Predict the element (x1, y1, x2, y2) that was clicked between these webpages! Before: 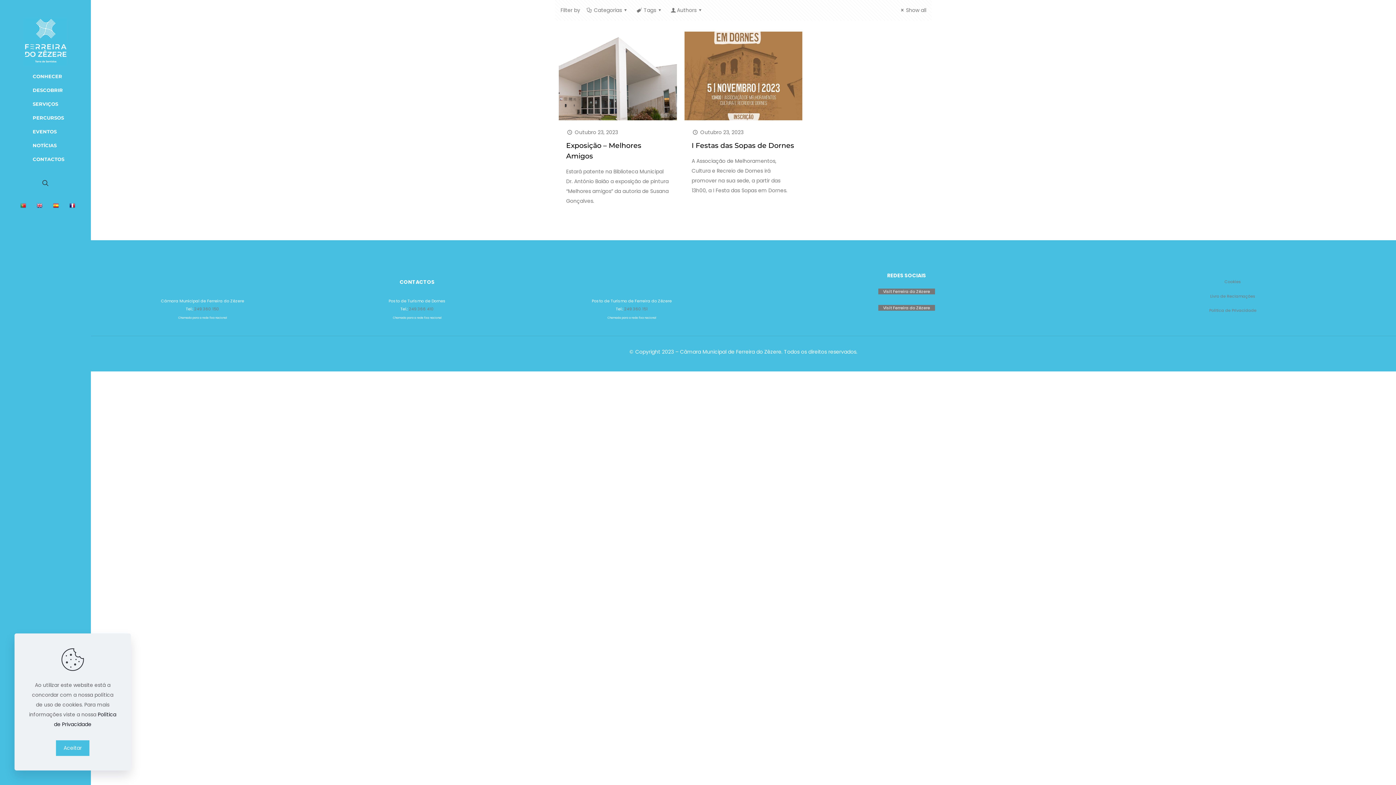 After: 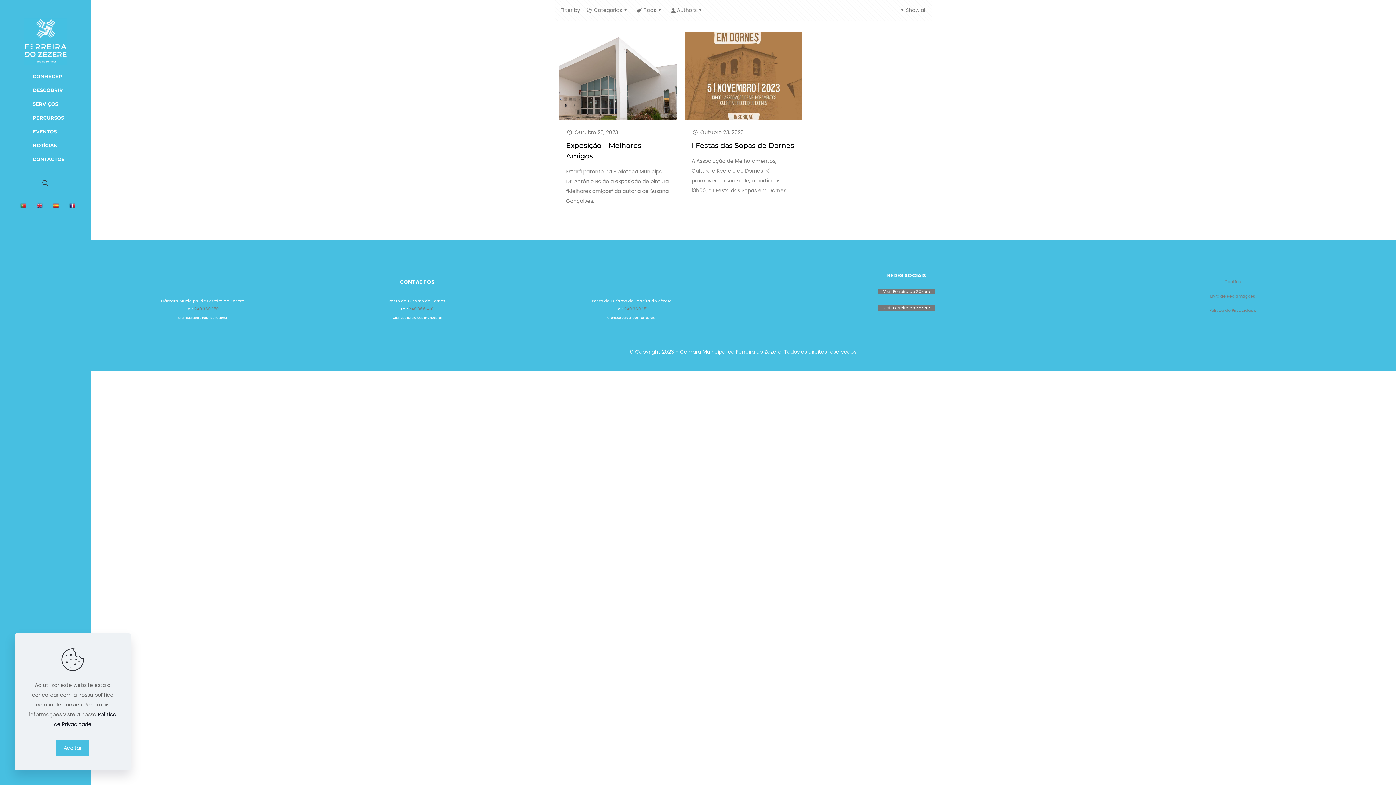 Action: bbox: (20, 198, 27, 214)